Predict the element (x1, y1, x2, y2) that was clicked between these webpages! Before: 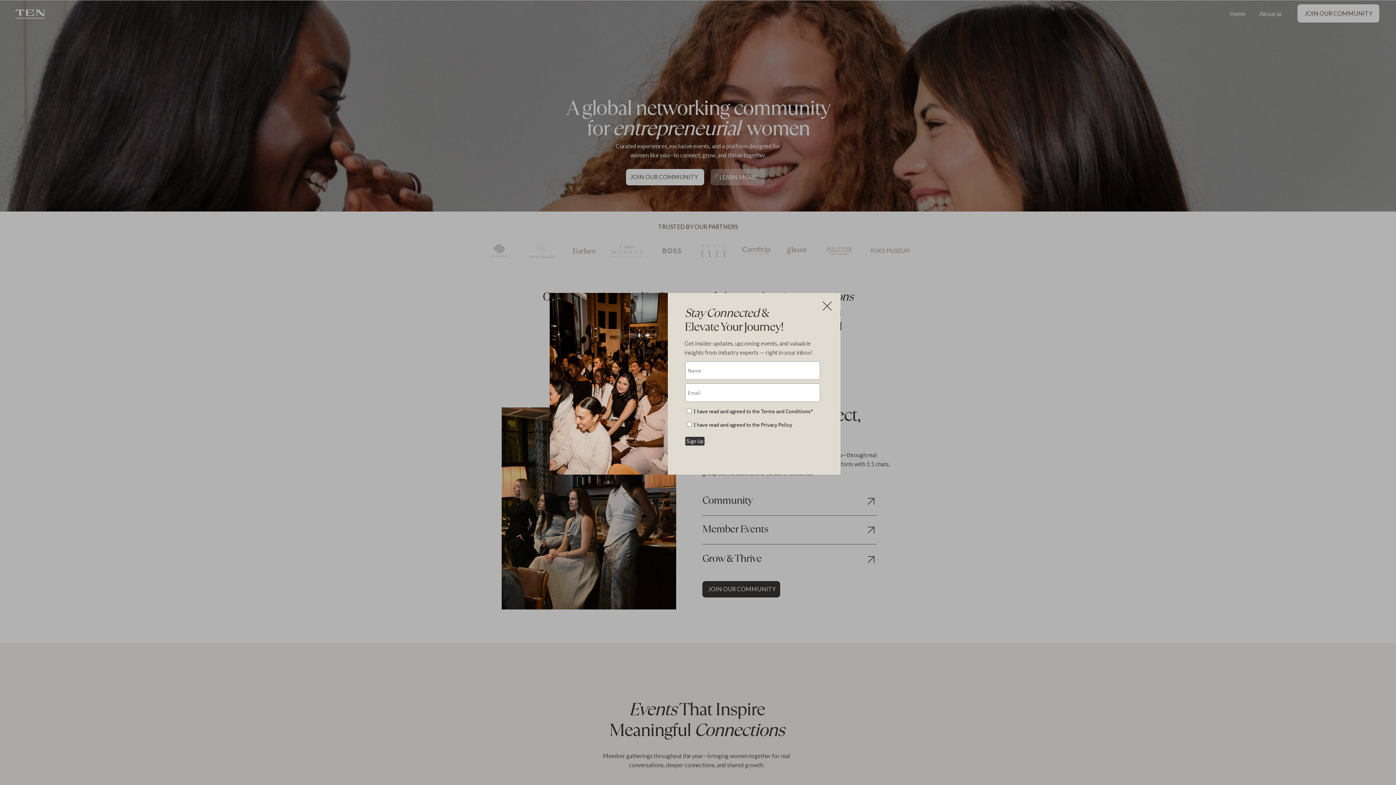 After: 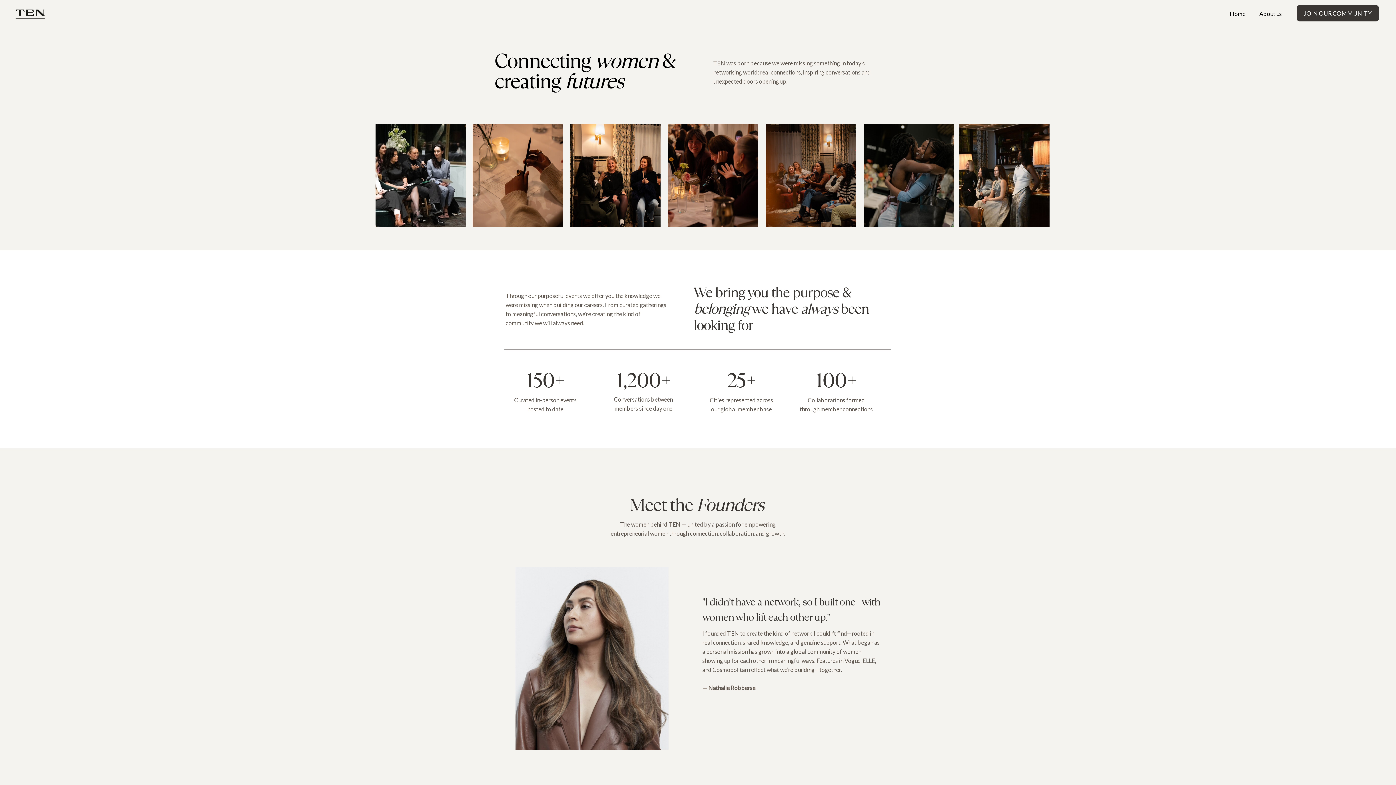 Action: bbox: (1259, 9, 1286, 17) label: About us